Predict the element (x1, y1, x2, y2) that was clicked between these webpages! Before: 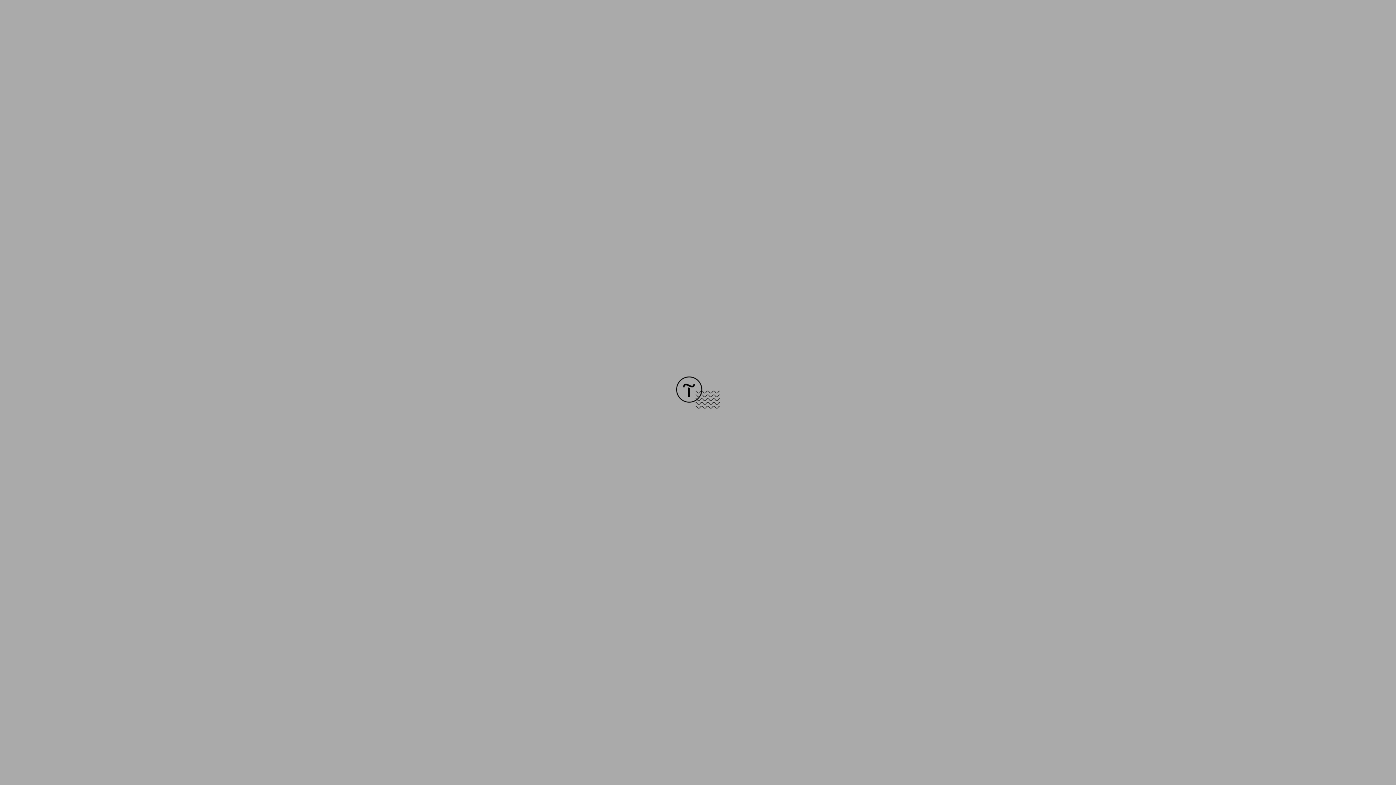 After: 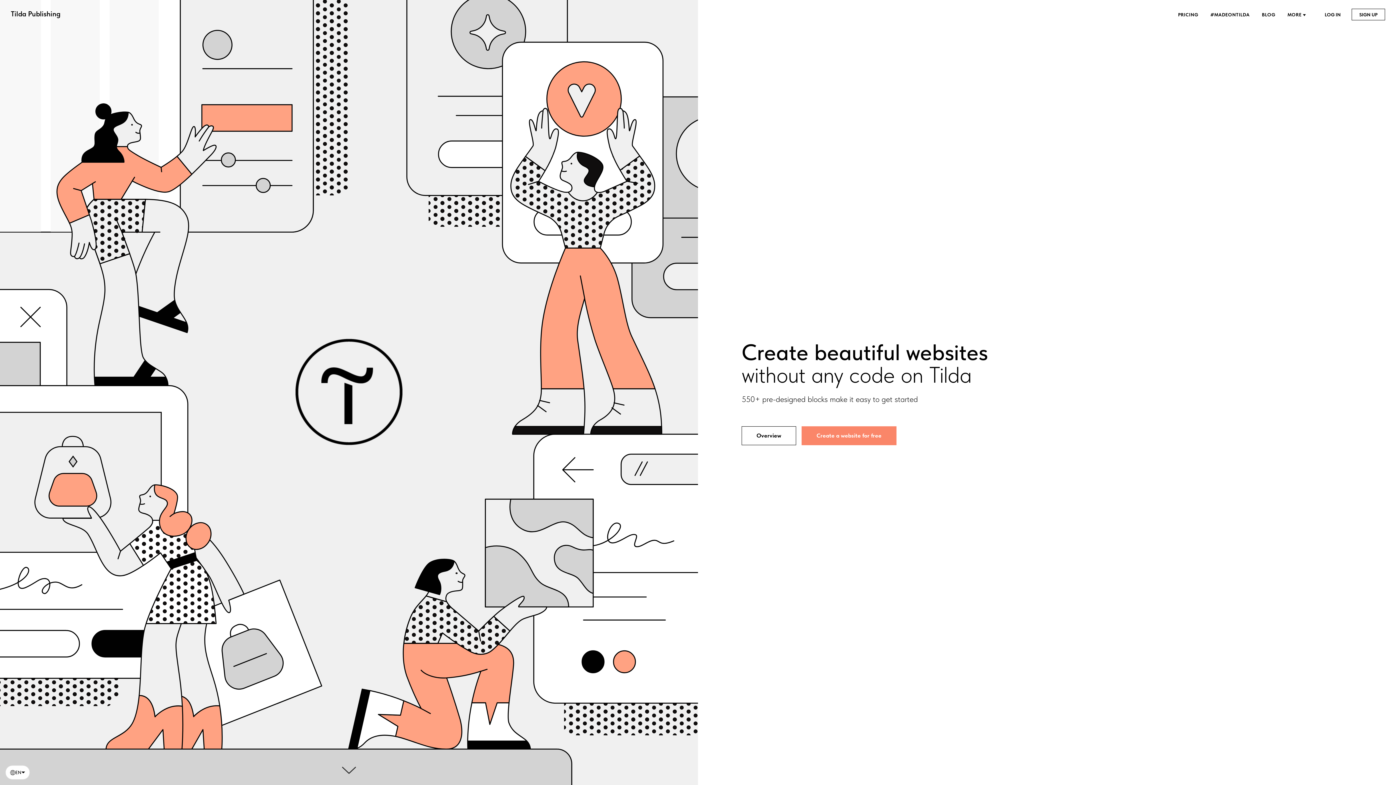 Action: bbox: (676, 403, 720, 409)